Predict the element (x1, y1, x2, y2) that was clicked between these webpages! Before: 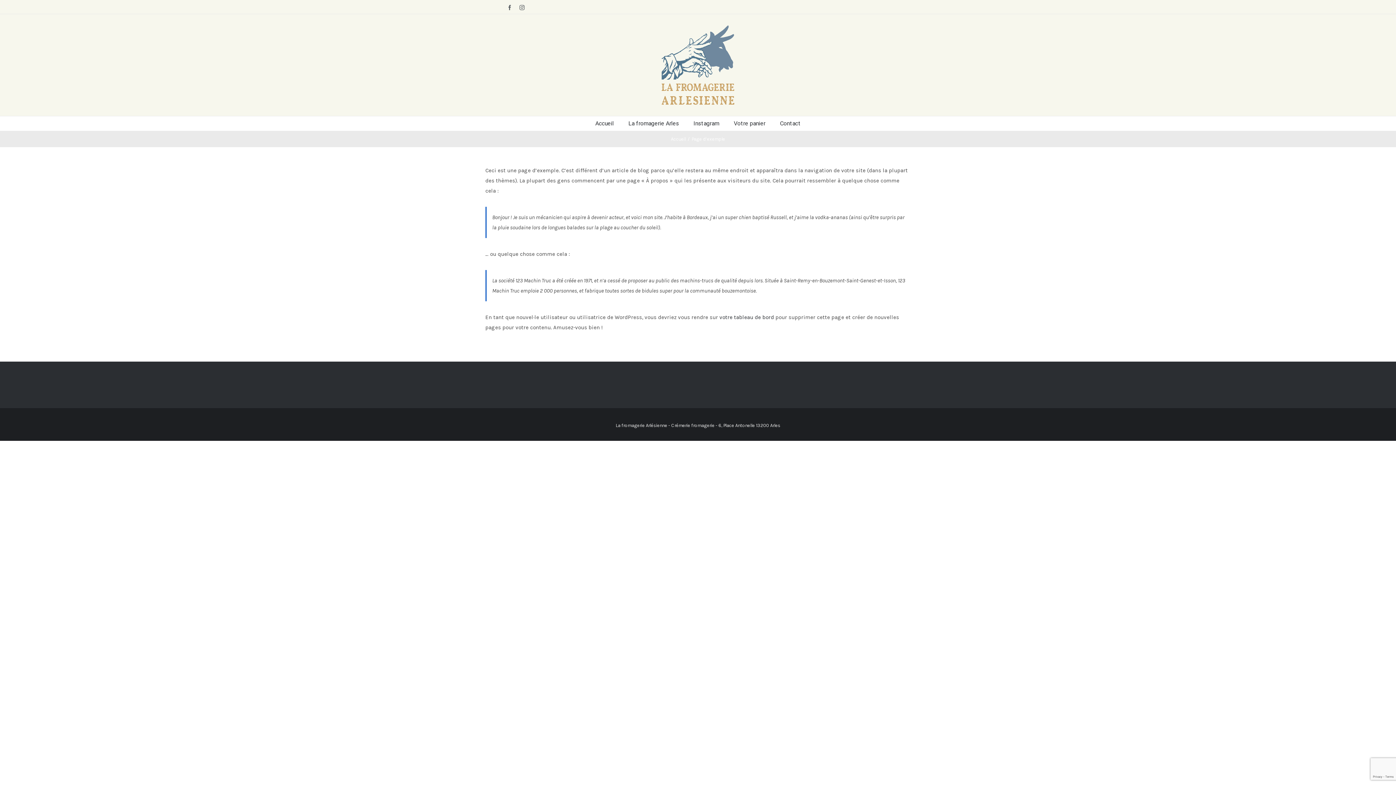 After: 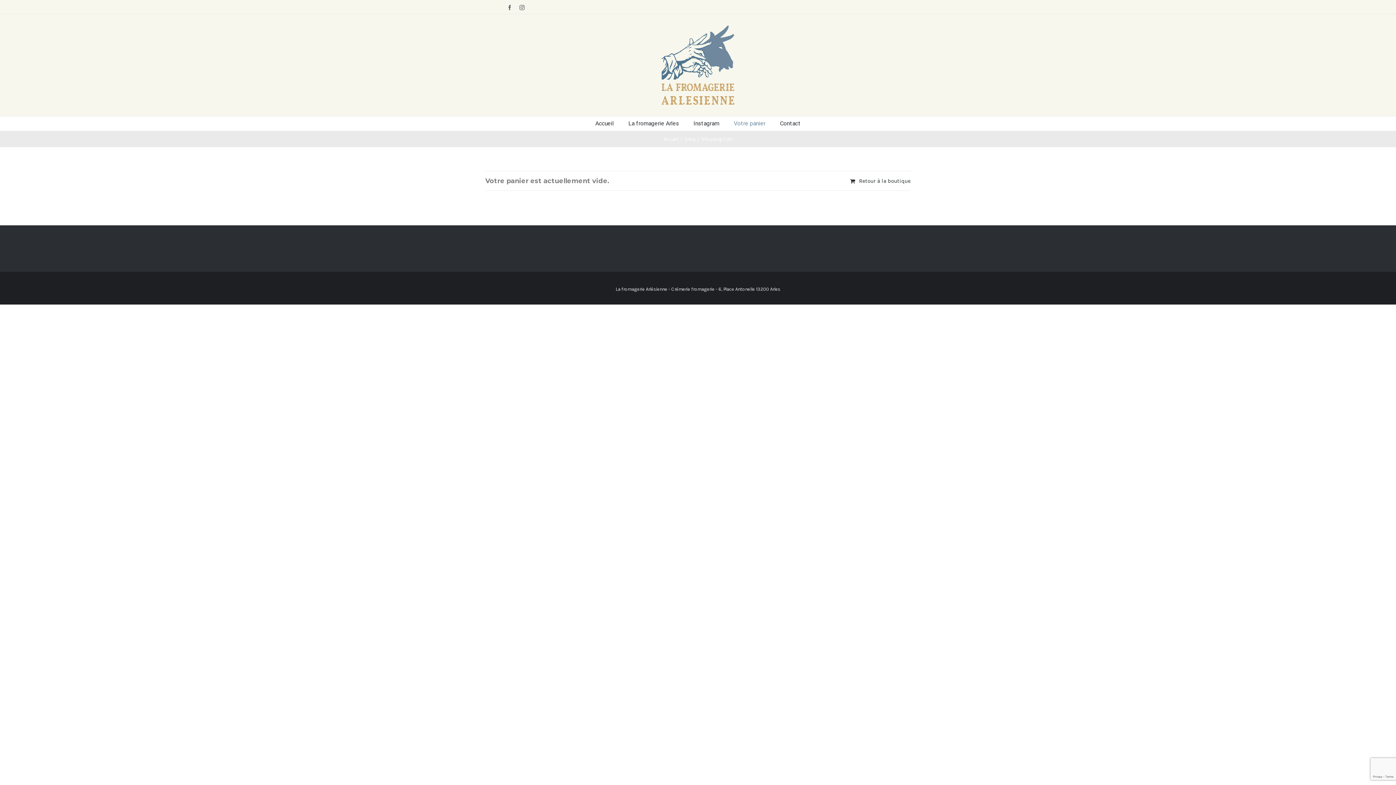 Action: bbox: (734, 116, 765, 130) label: Votre panier